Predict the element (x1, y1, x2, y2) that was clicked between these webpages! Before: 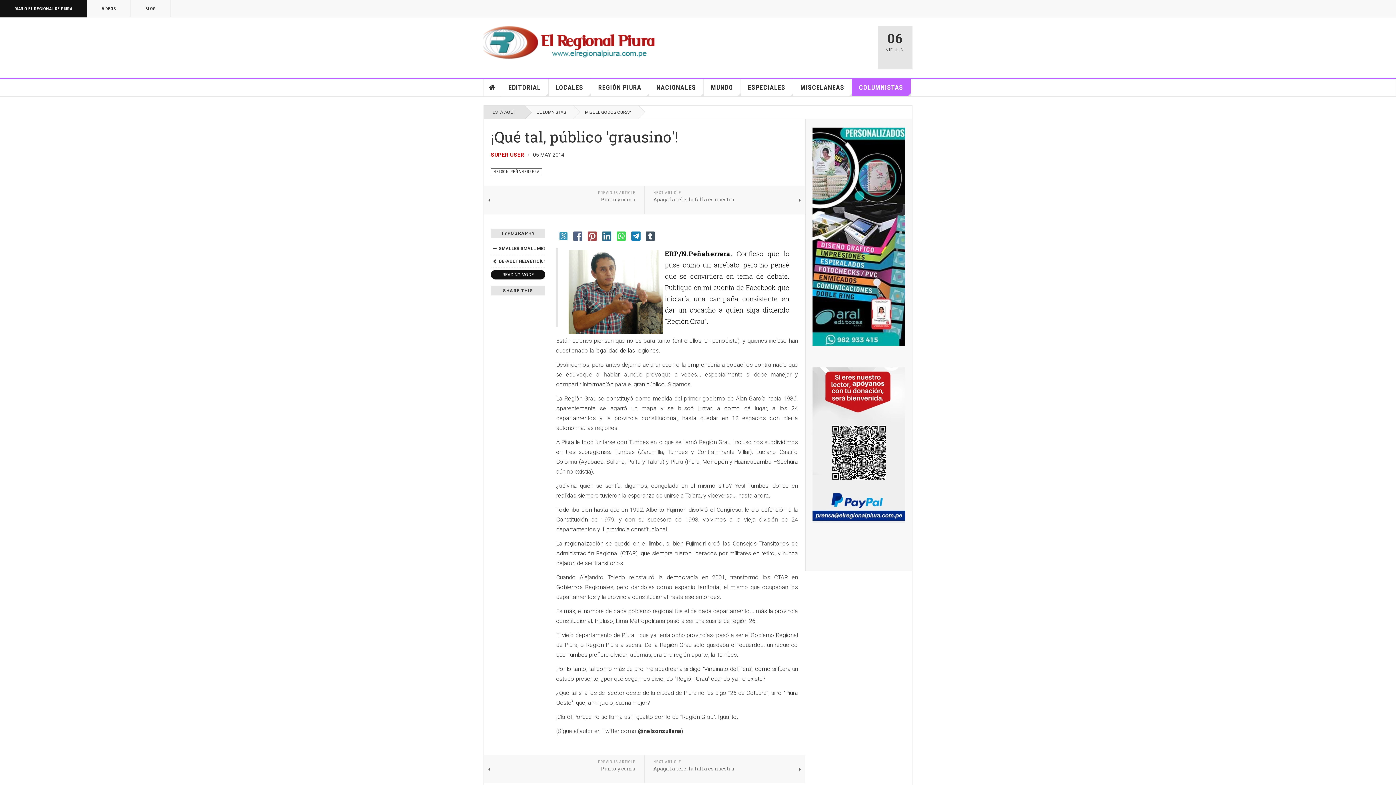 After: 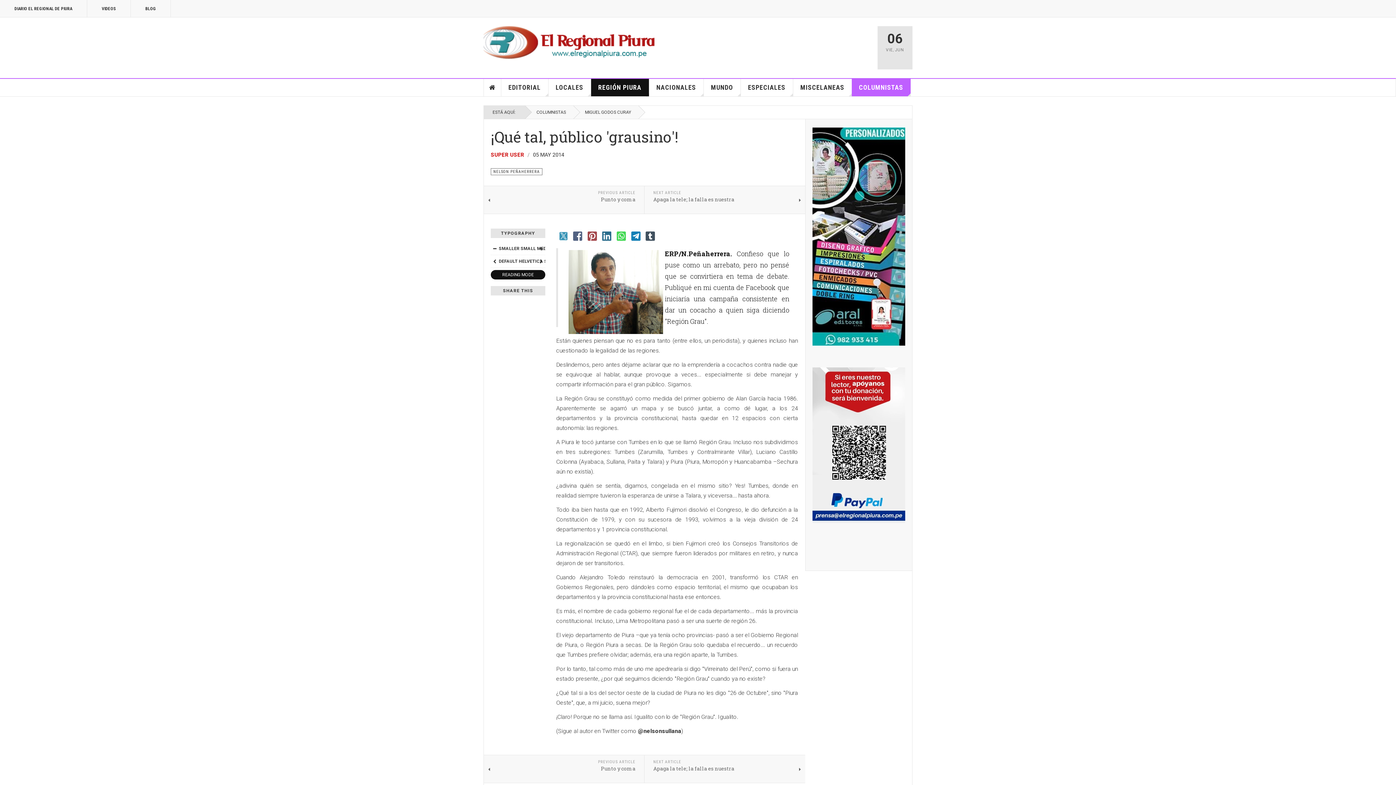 Action: bbox: (591, 78, 649, 96) label: REGIÓN PIURA